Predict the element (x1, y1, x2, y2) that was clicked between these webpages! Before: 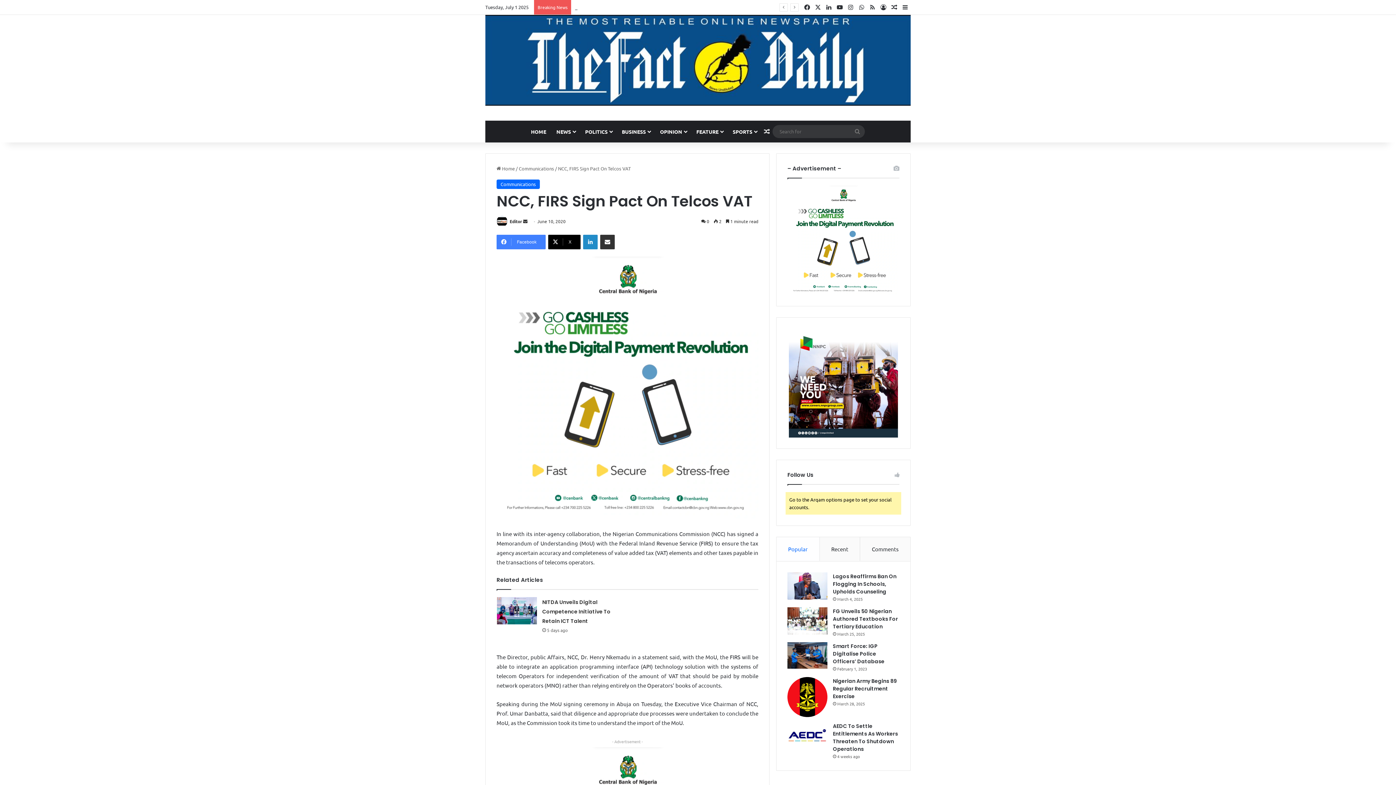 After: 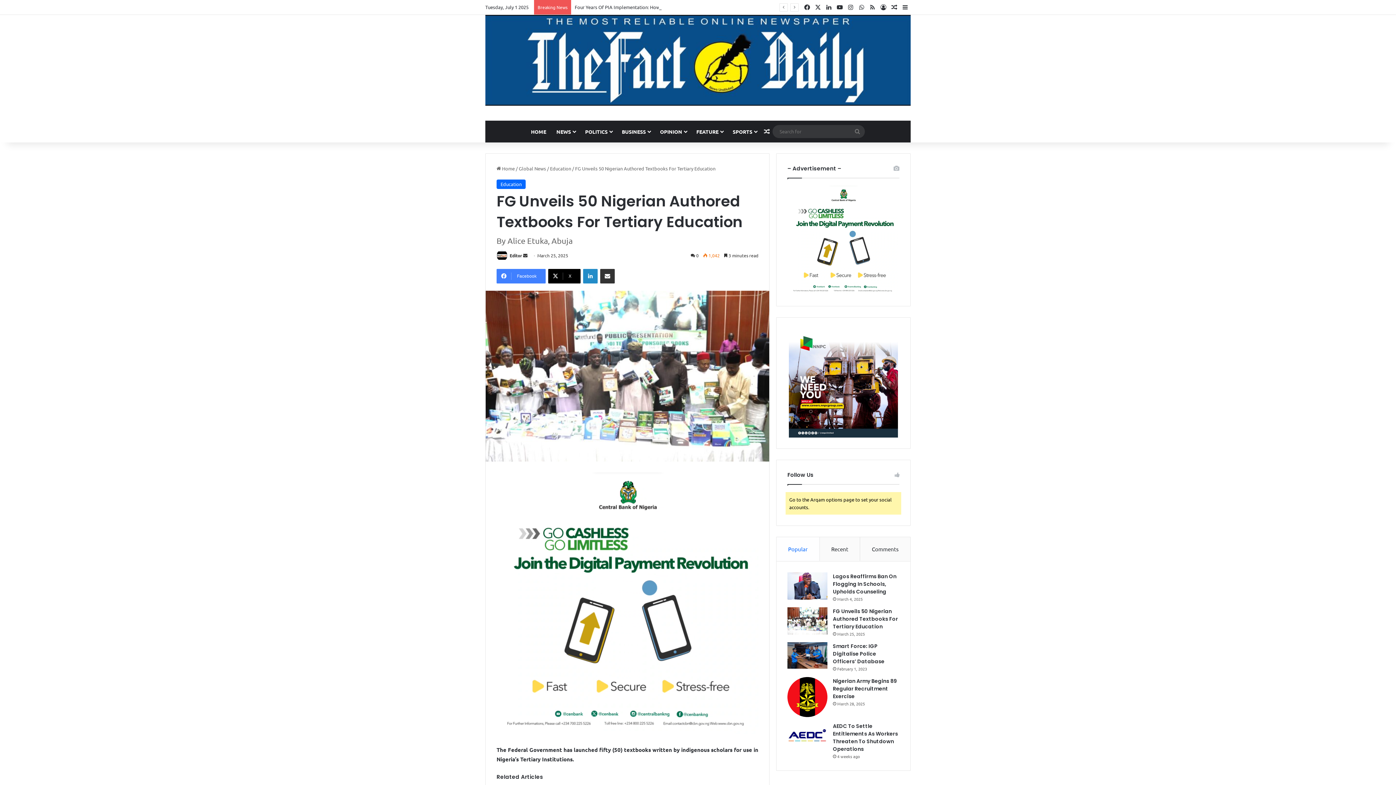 Action: label: FG Unveils 50 Nigerian Authored Textbooks For Tertiary Education bbox: (787, 607, 827, 634)